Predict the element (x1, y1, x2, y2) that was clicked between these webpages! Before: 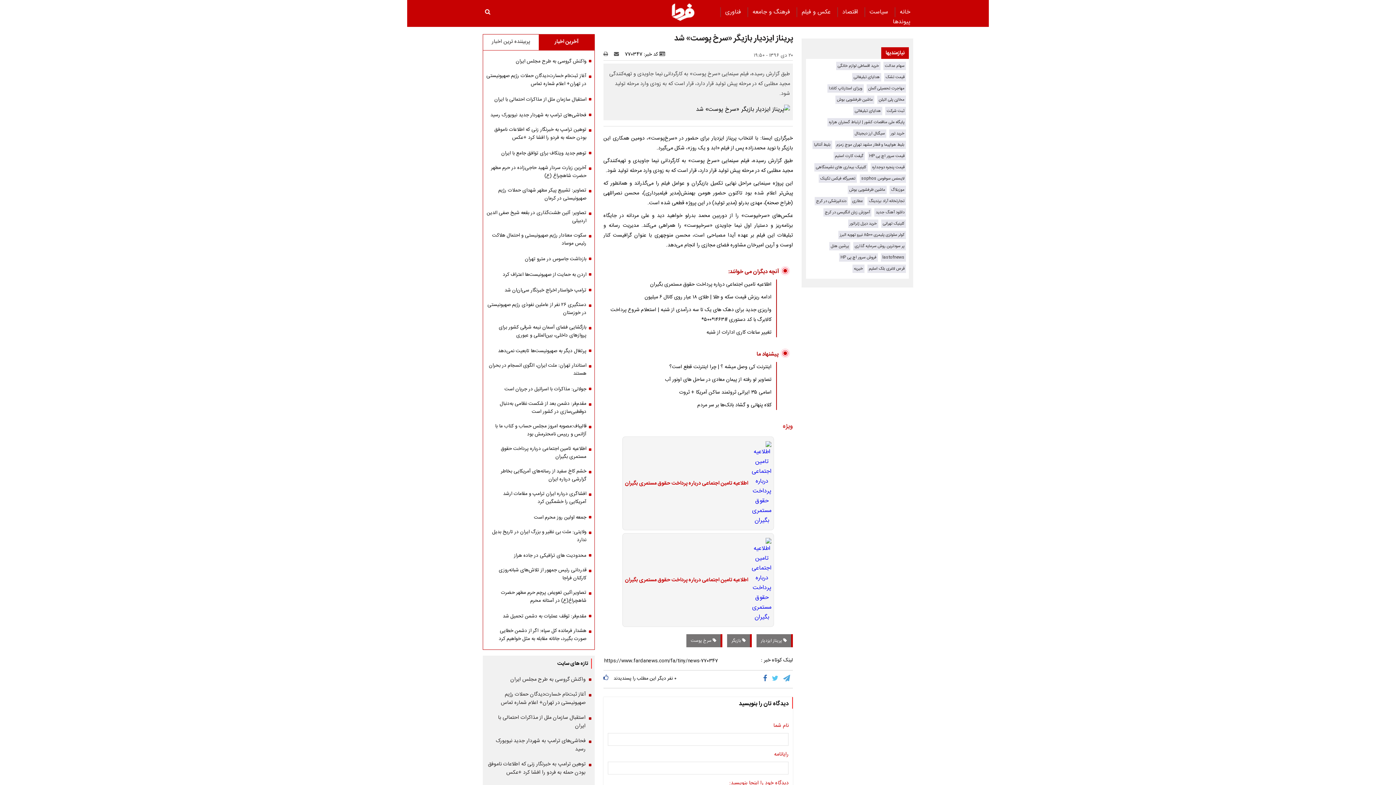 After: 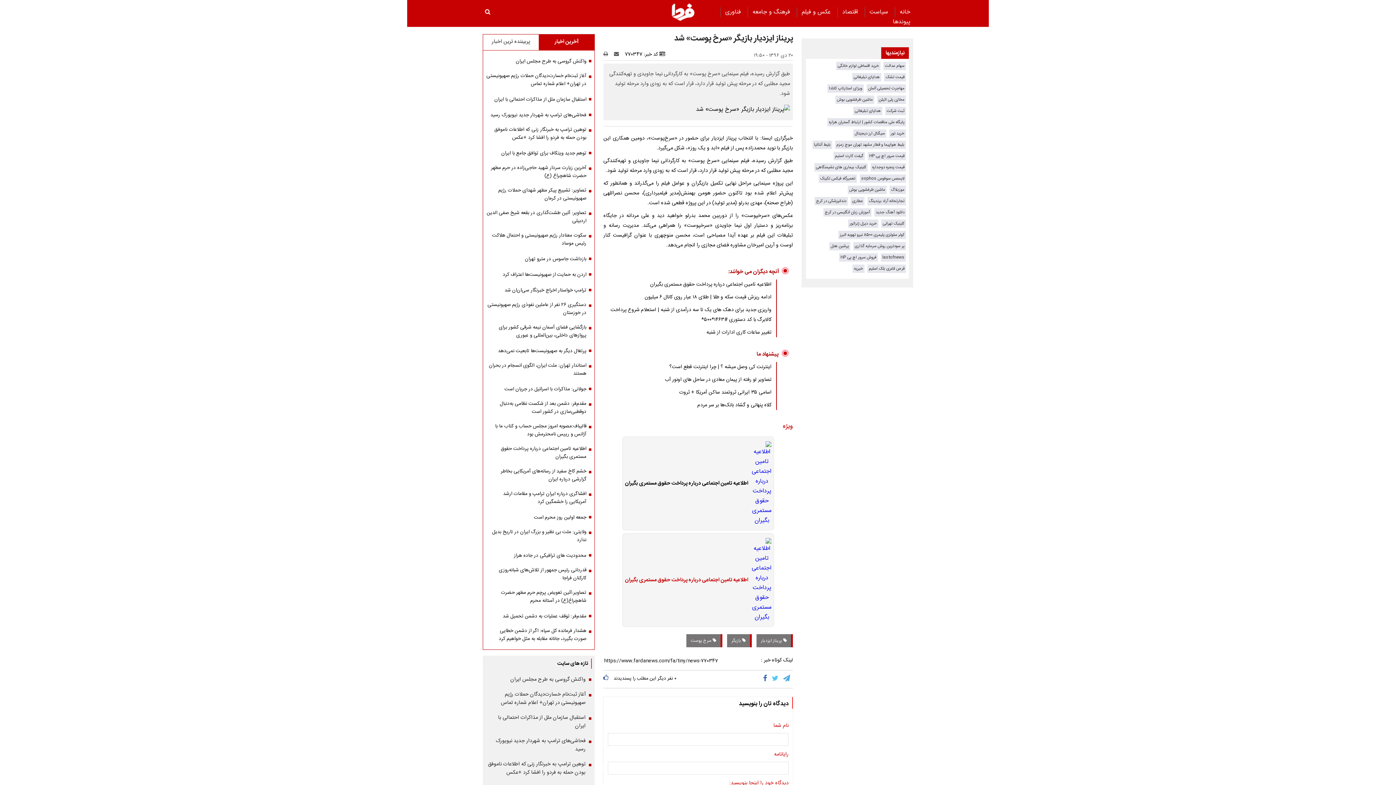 Action: bbox: (625, 479, 748, 488) label: اطلاعیه تامین اجتماعی درباره پرداخت حقوق مستمری بگیران